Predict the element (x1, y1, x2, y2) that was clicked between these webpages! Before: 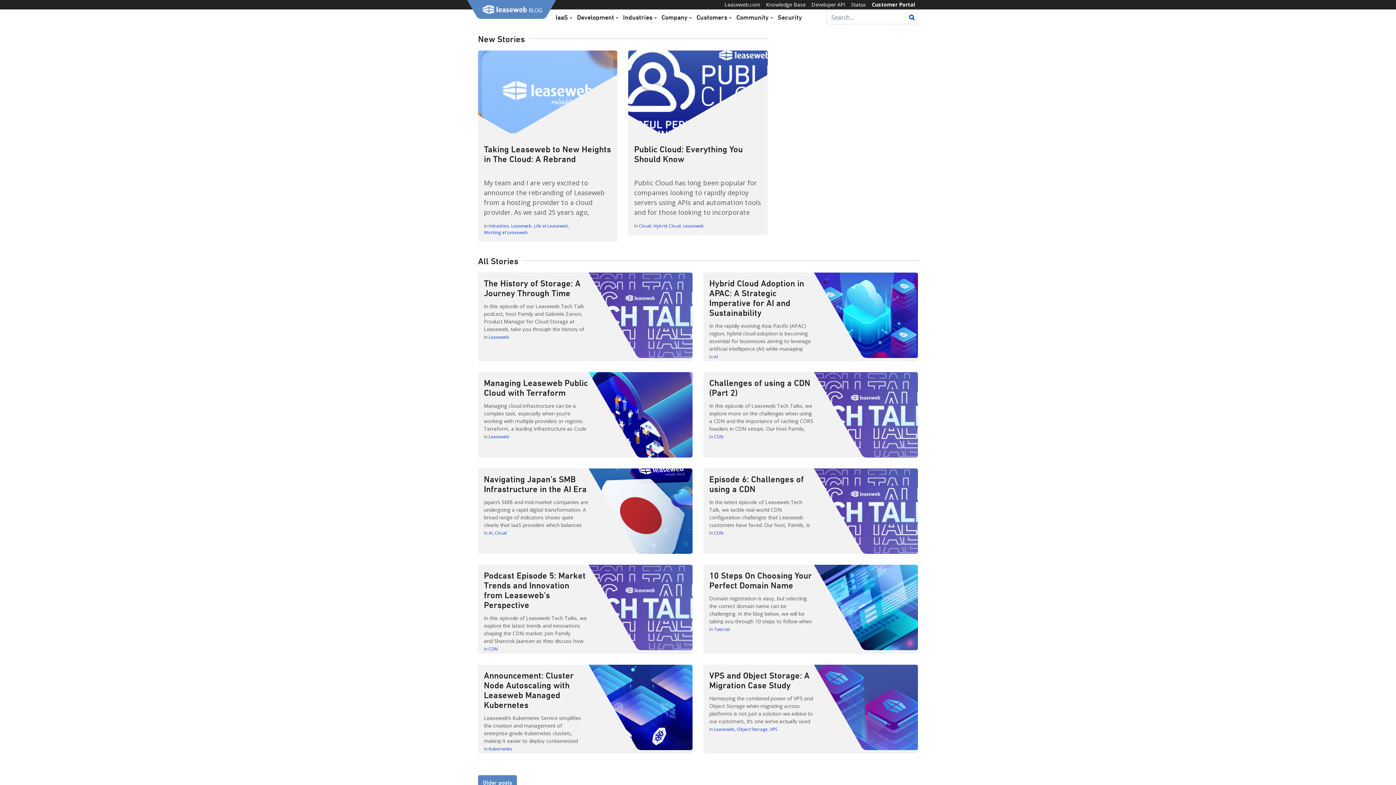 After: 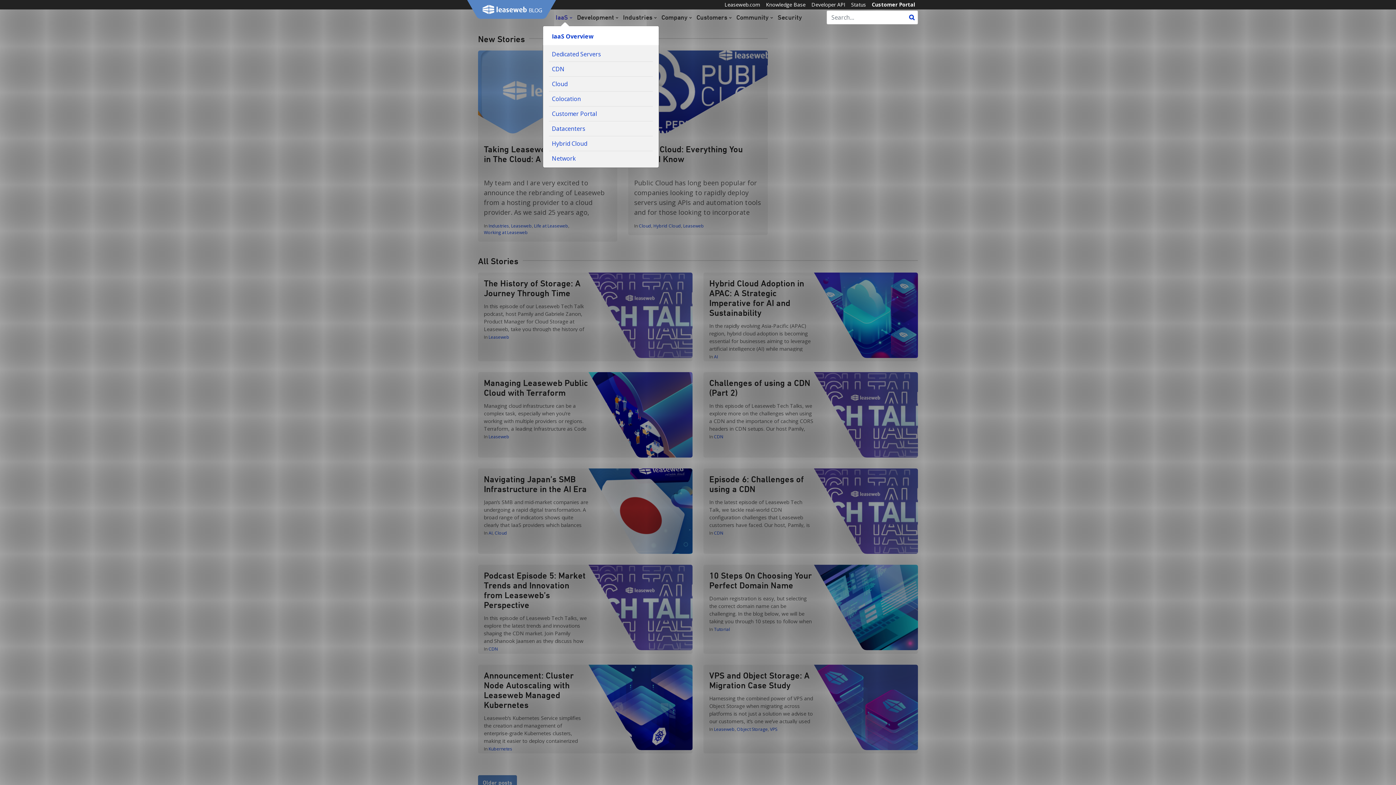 Action: label: IaaS bbox: (555, 9, 574, 25)